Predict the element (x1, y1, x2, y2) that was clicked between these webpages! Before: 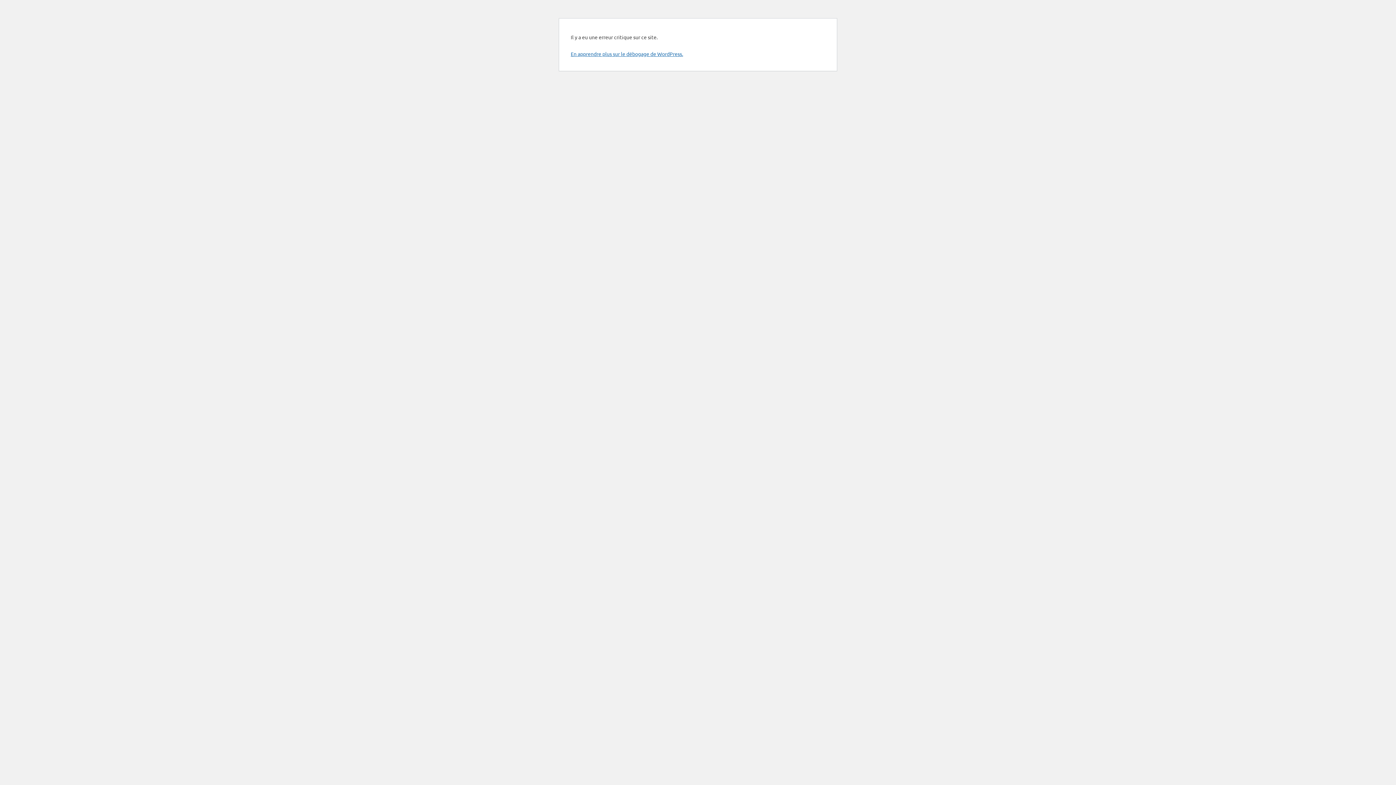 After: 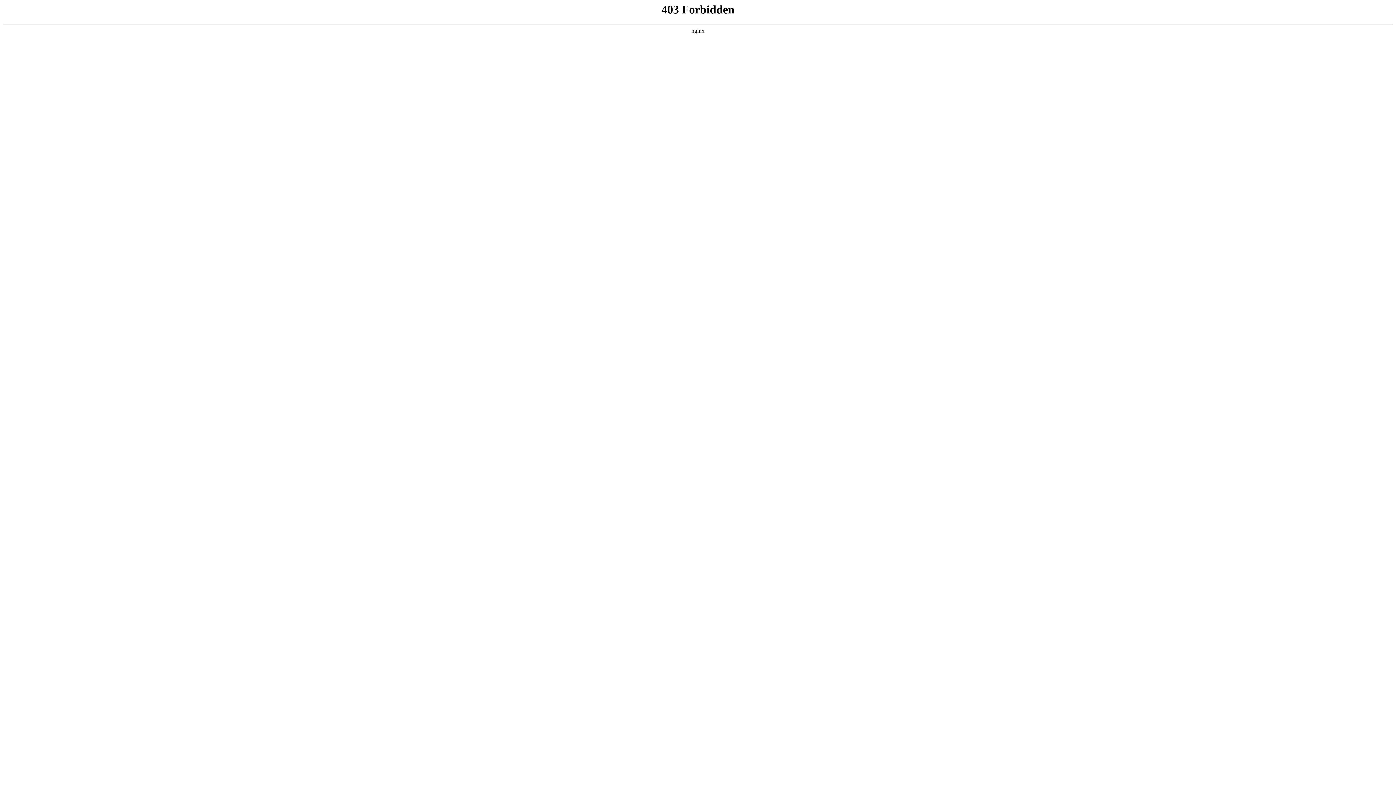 Action: label: En apprendre plus sur le débogage de WordPress. bbox: (570, 50, 683, 57)